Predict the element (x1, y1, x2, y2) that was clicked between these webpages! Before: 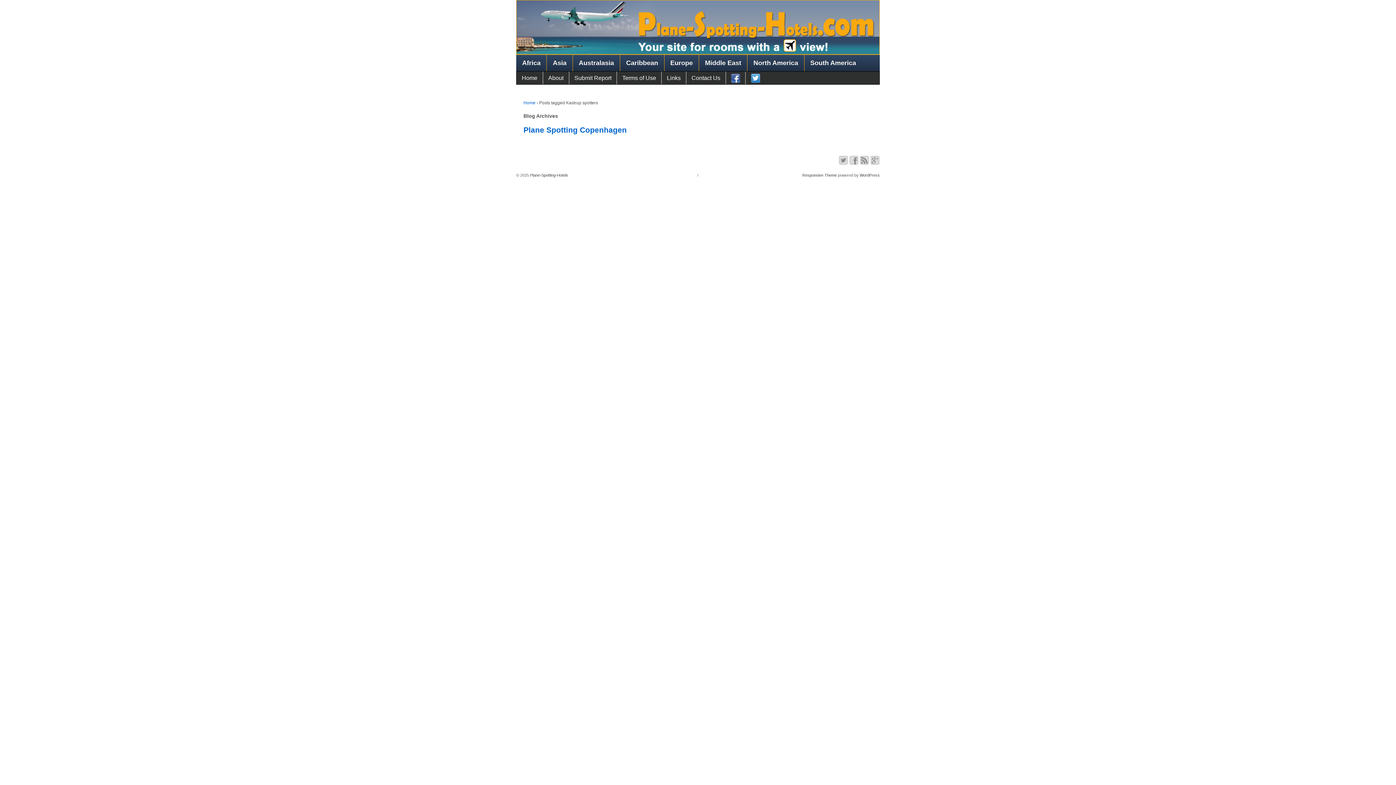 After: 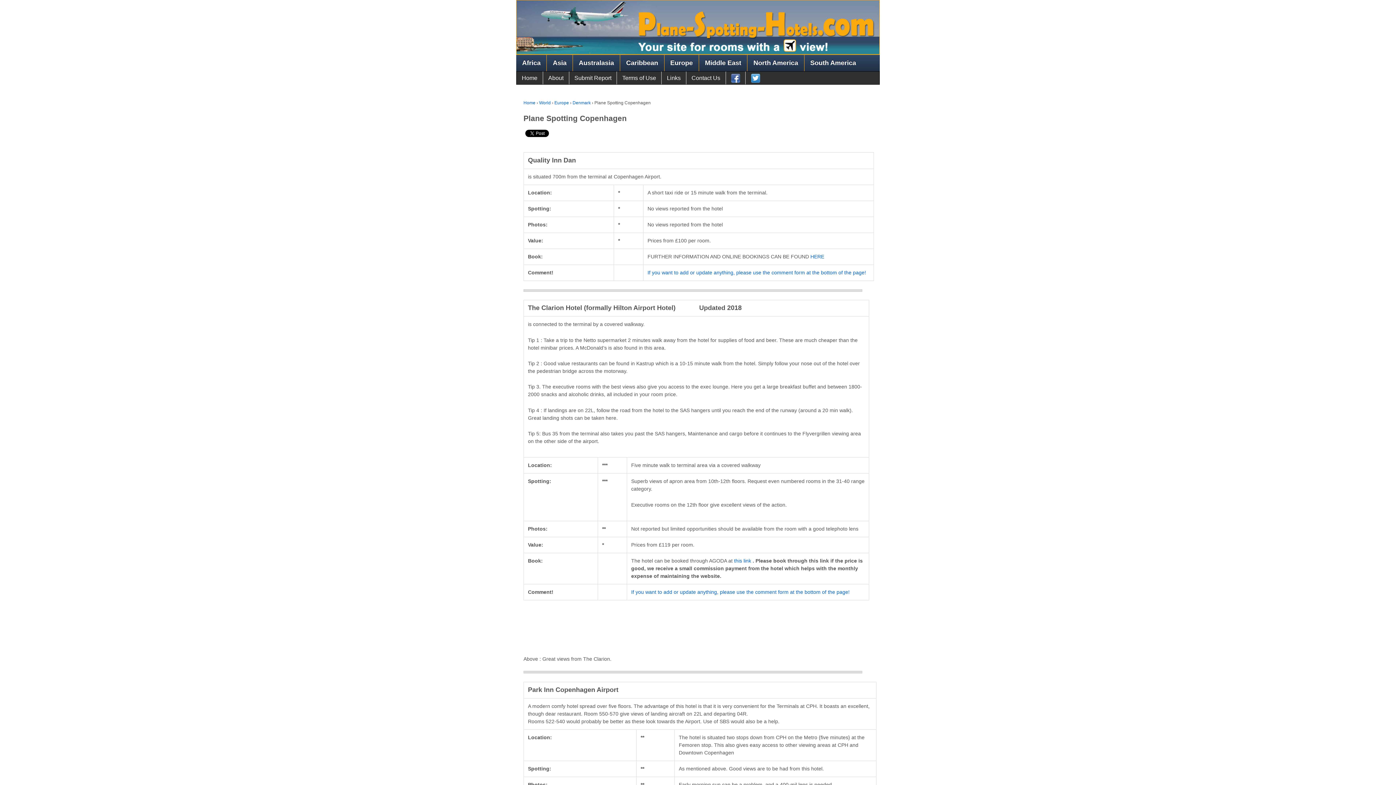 Action: bbox: (523, 125, 626, 134) label: Plane Spotting Copenhagen